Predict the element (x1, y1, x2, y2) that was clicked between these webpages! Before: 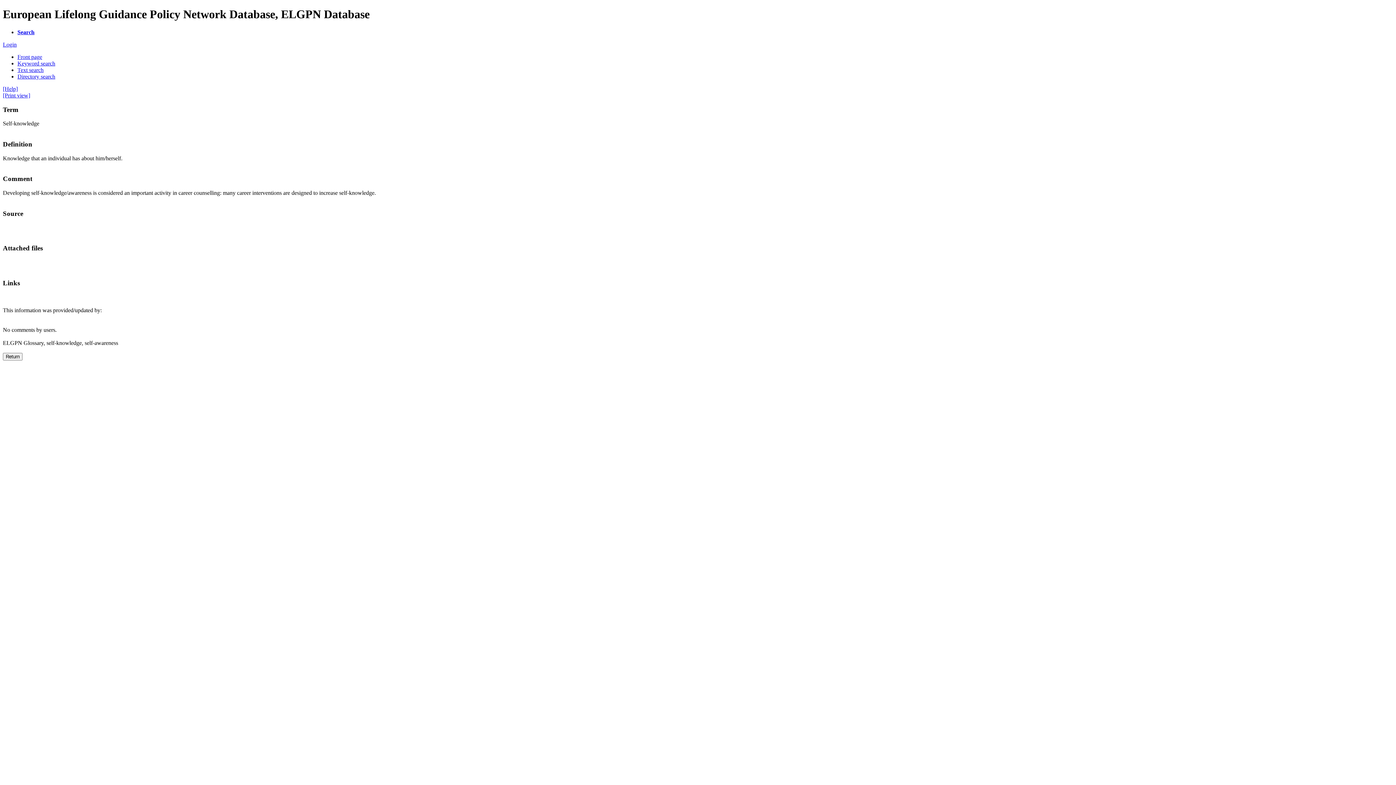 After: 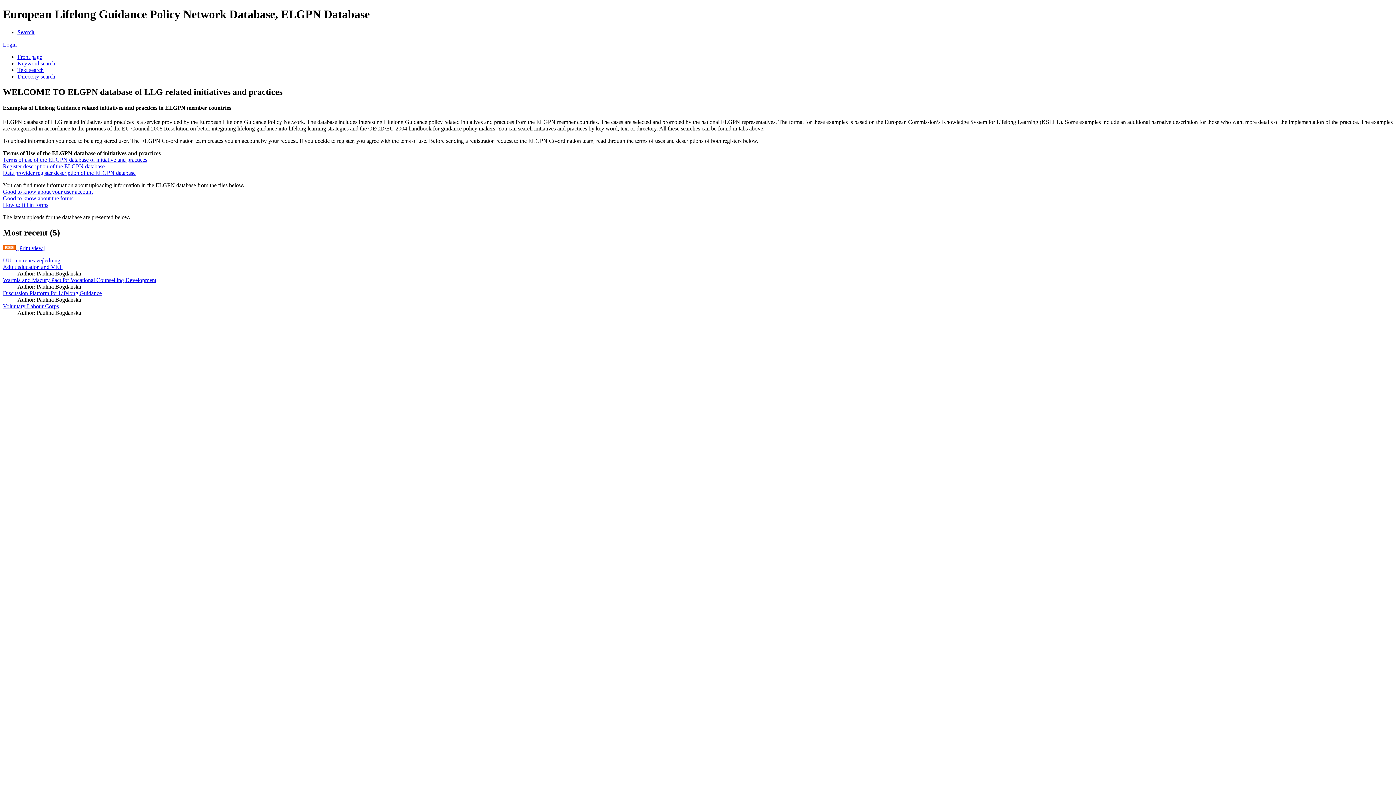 Action: label: Search bbox: (17, 29, 34, 35)